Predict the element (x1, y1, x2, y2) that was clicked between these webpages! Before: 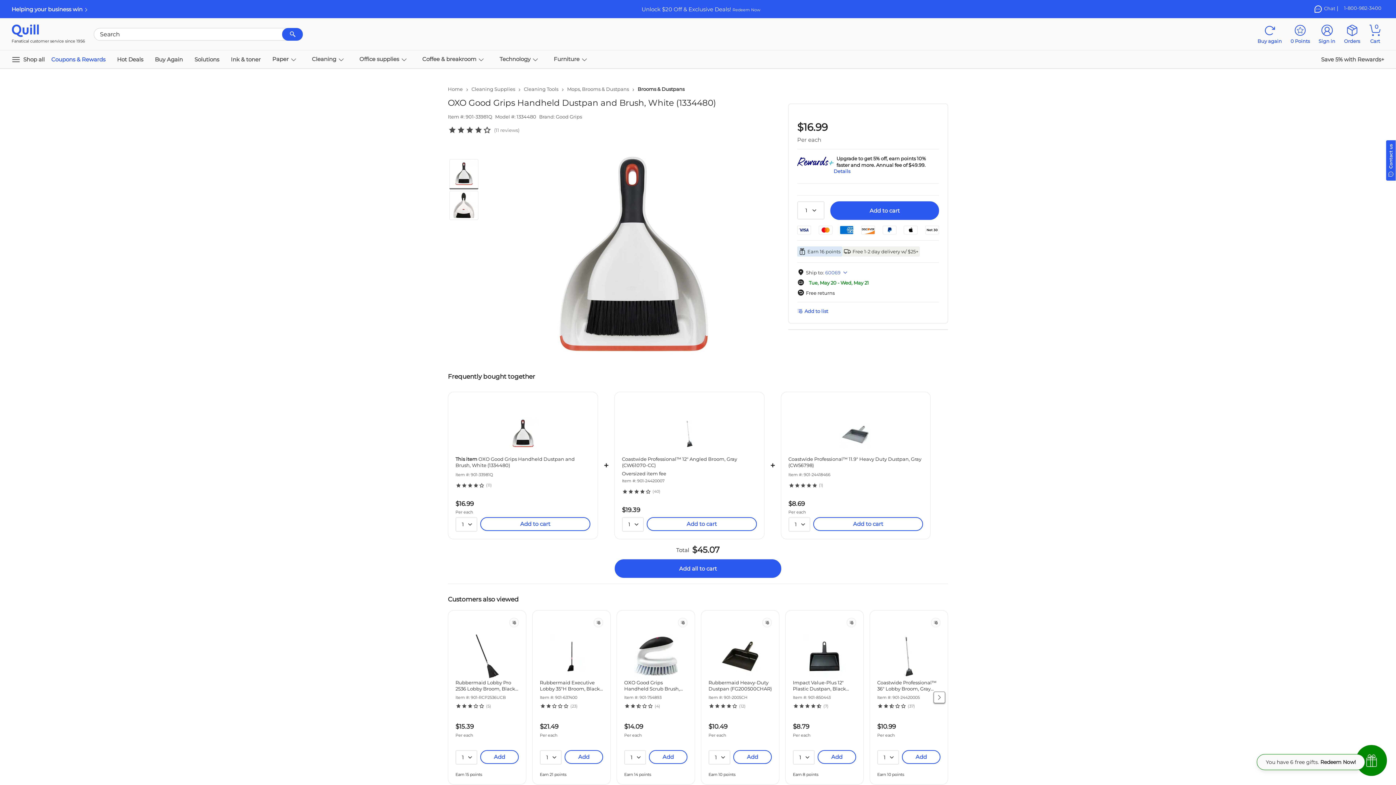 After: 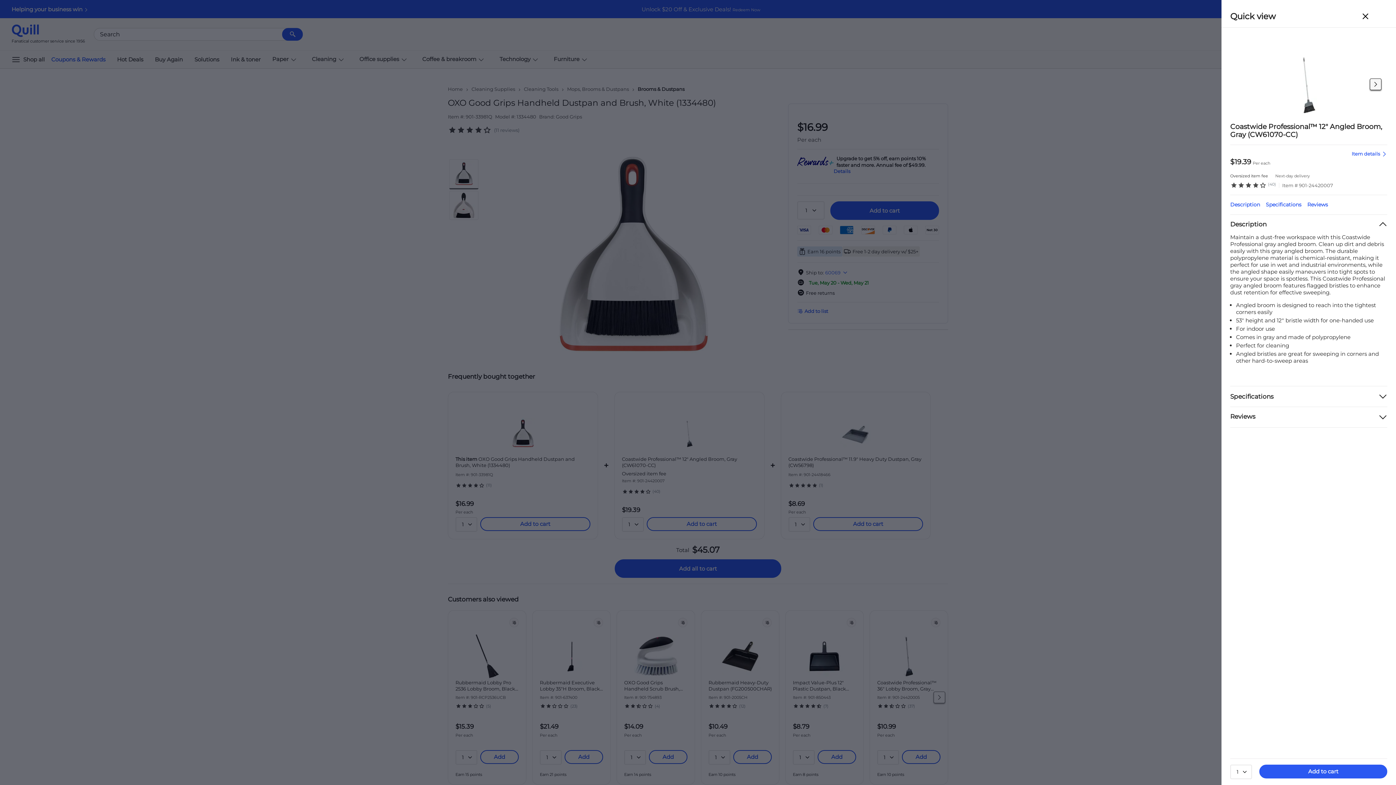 Action: bbox: (622, 456, 756, 468) label: Coastwide Professional™ 12" Angled Broom, Gray (CW61070-CC)